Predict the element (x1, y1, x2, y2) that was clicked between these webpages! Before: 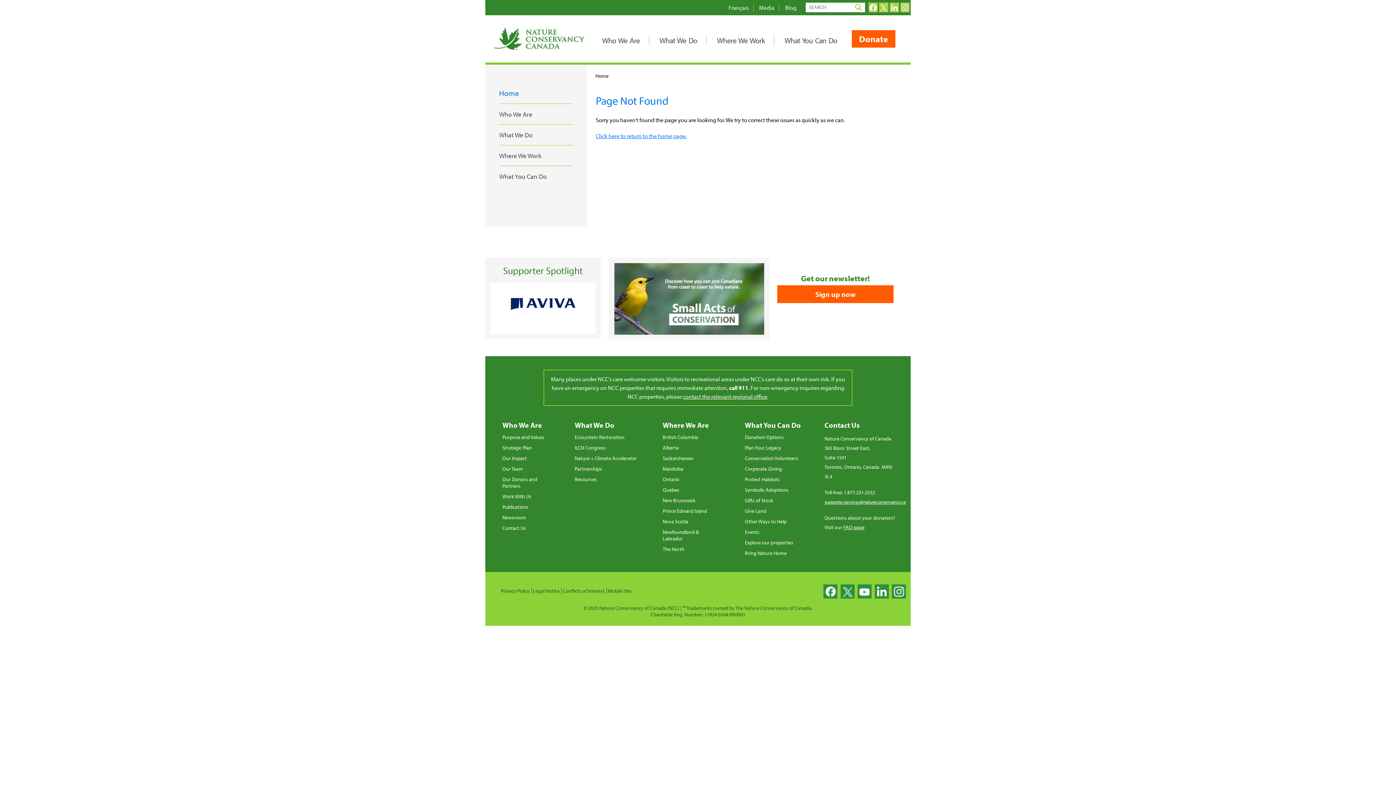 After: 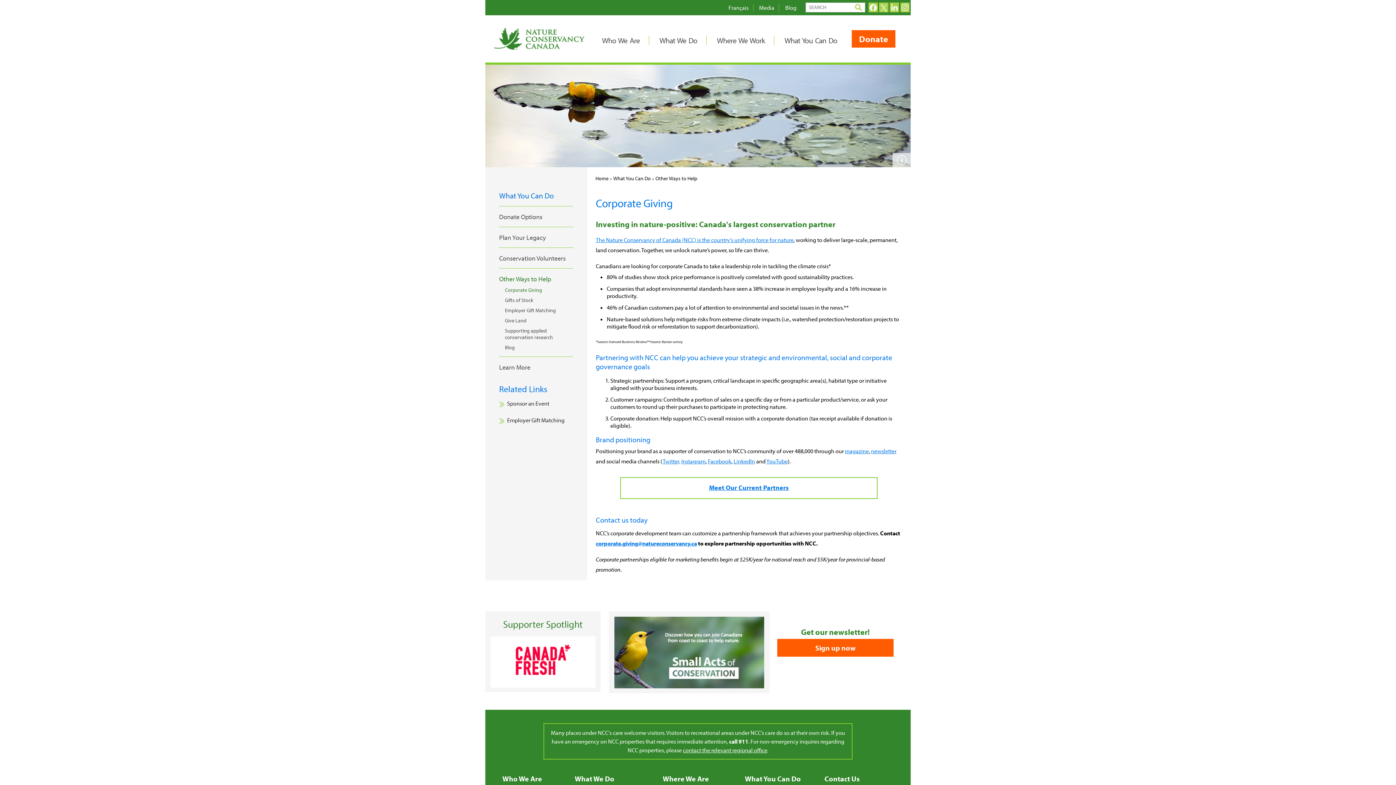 Action: bbox: (745, 465, 782, 472) label: Corporate Giving